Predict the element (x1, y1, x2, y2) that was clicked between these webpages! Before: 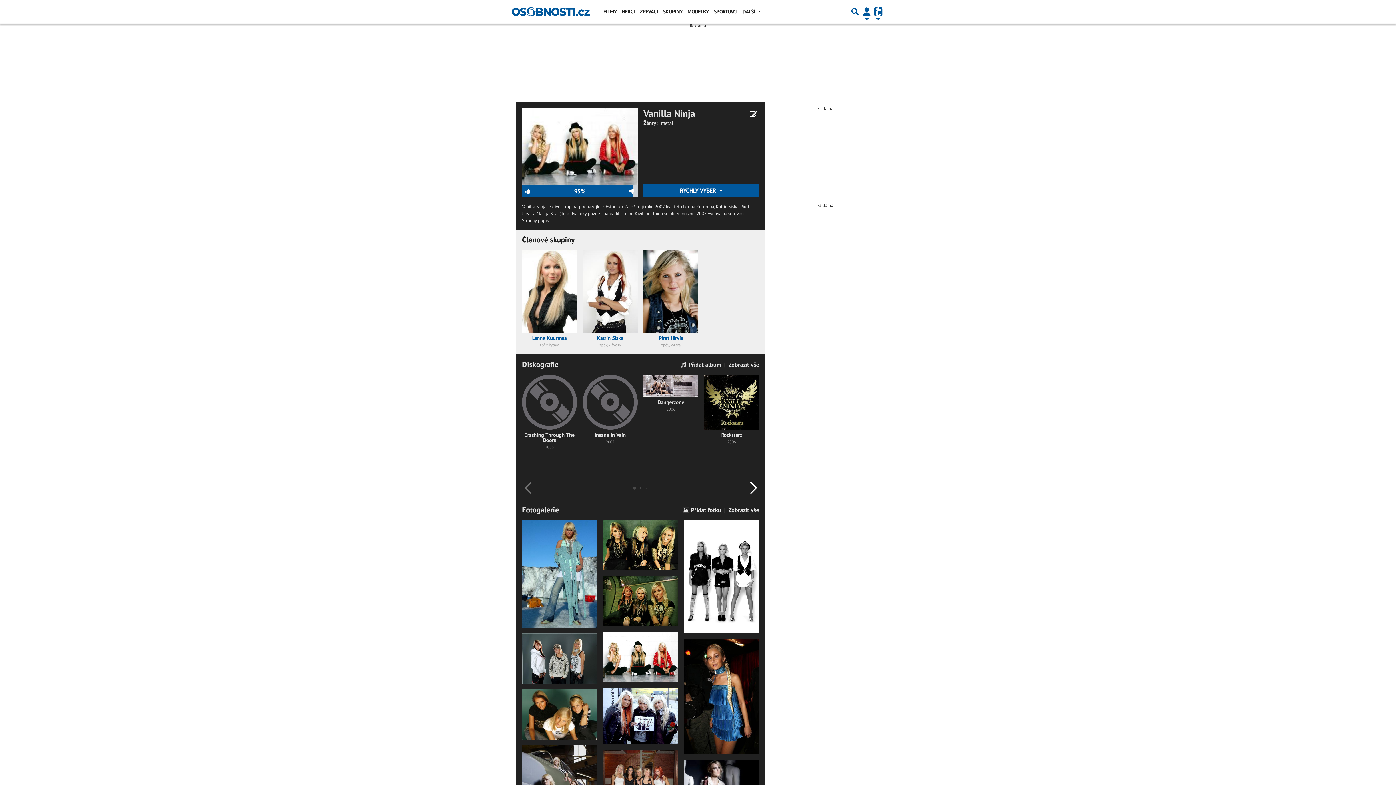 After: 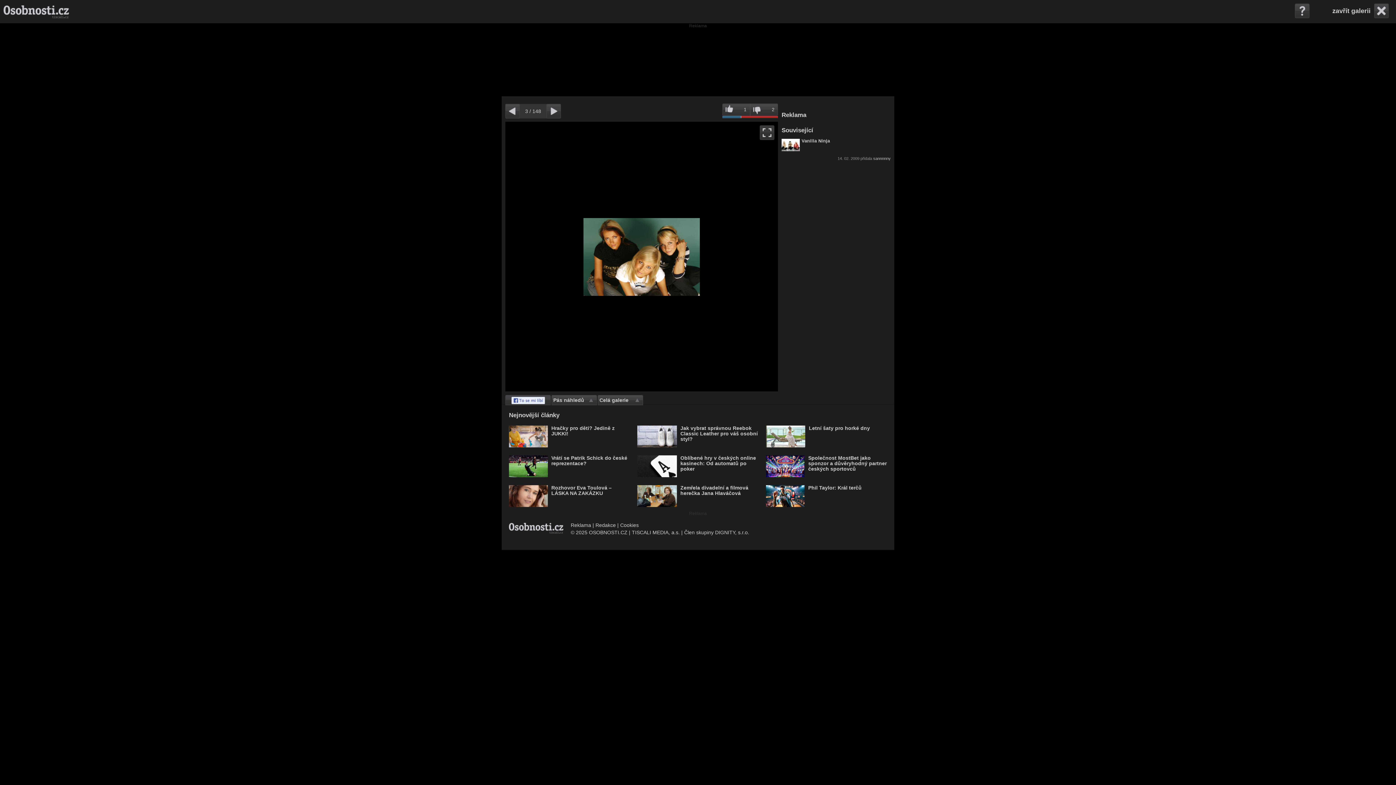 Action: bbox: (522, 689, 597, 739)